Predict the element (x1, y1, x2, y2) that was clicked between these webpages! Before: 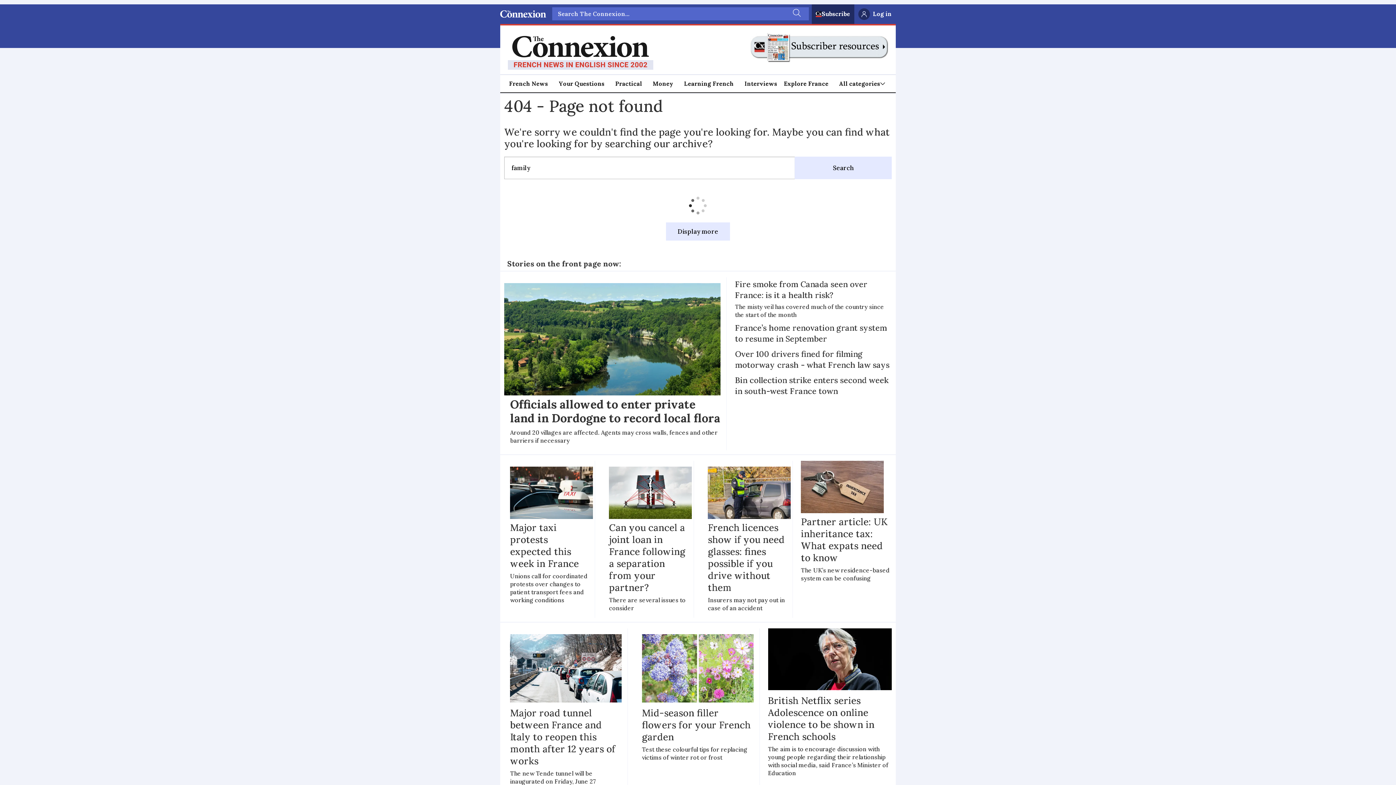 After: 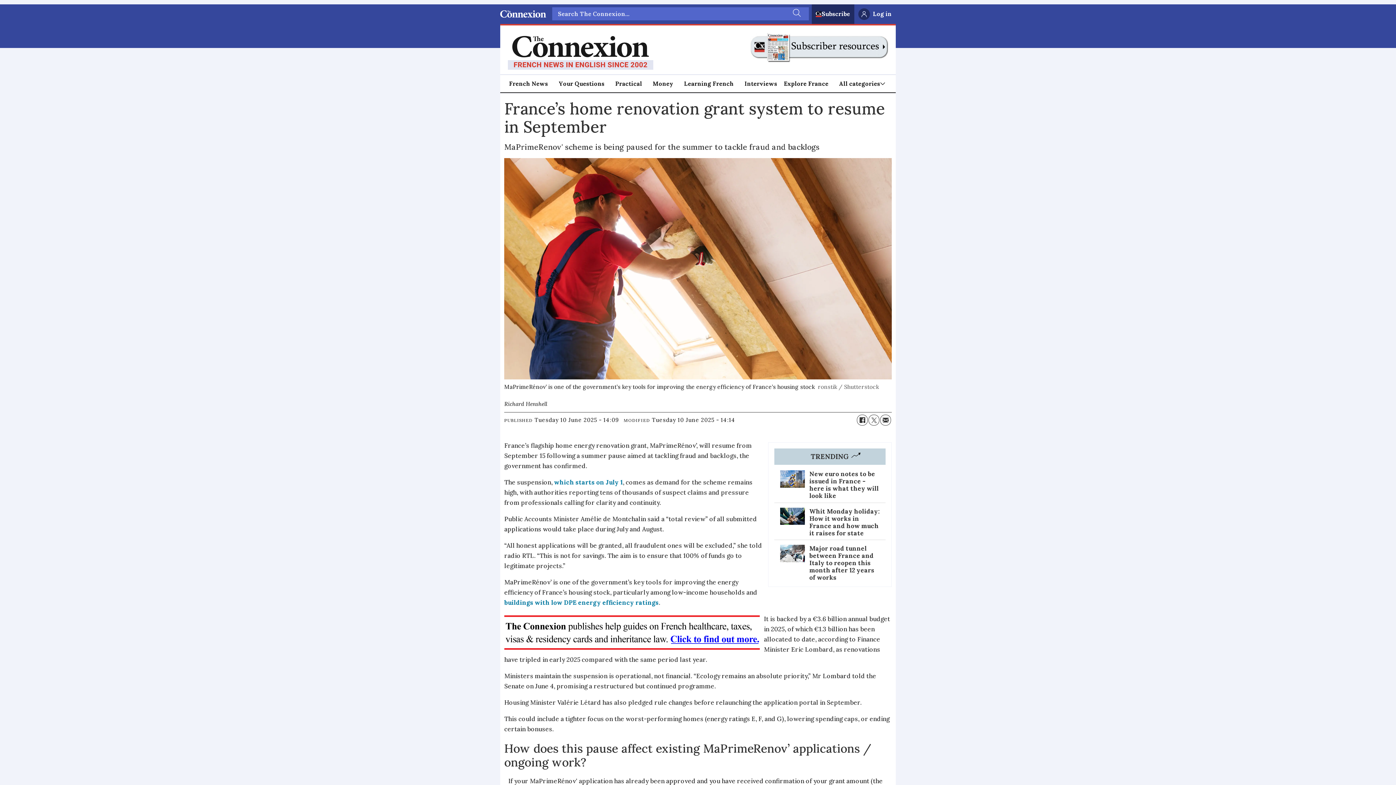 Action: bbox: (735, 322, 891, 344) label: France’s home renovation grant system to resume in September